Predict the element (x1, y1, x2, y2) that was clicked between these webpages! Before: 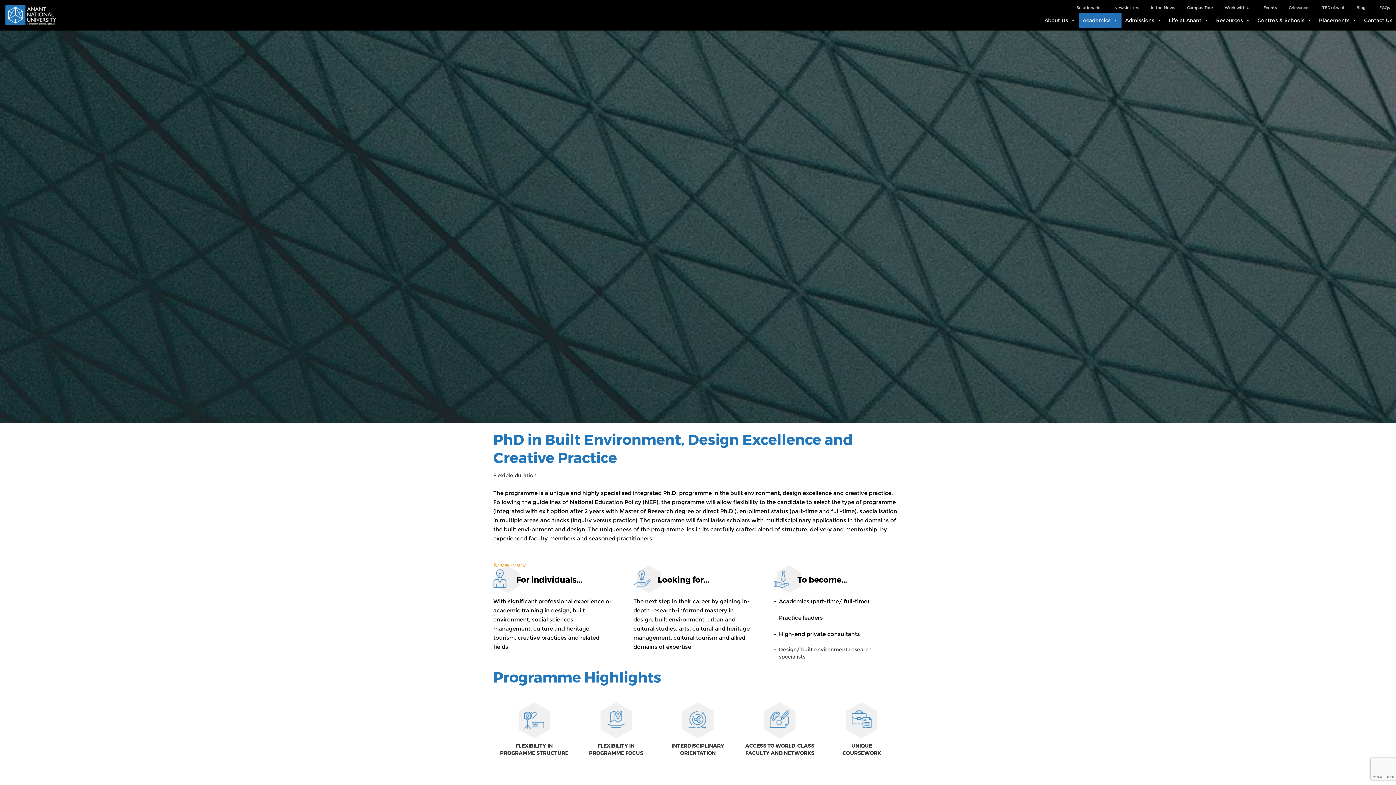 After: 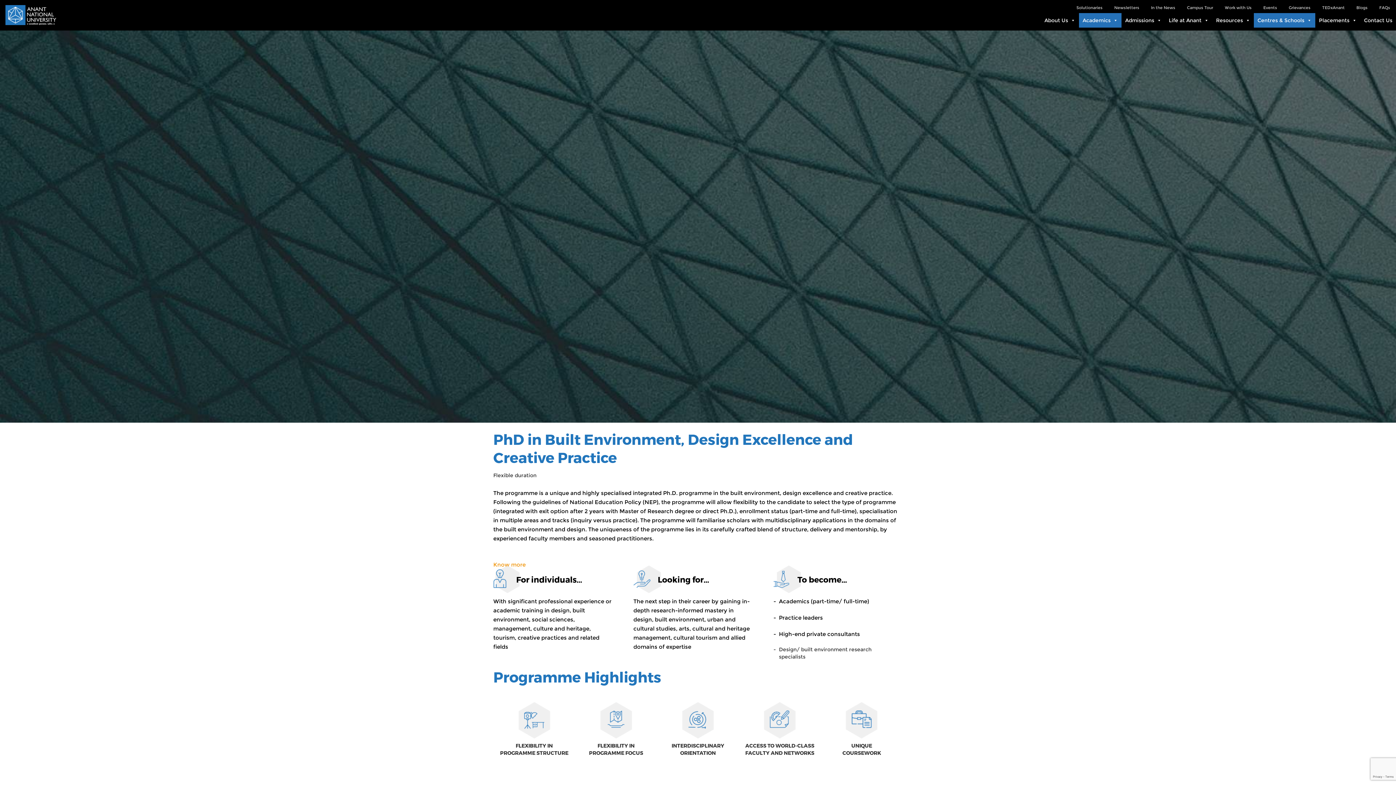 Action: label: Centres & Schools bbox: (1254, 12, 1315, 27)